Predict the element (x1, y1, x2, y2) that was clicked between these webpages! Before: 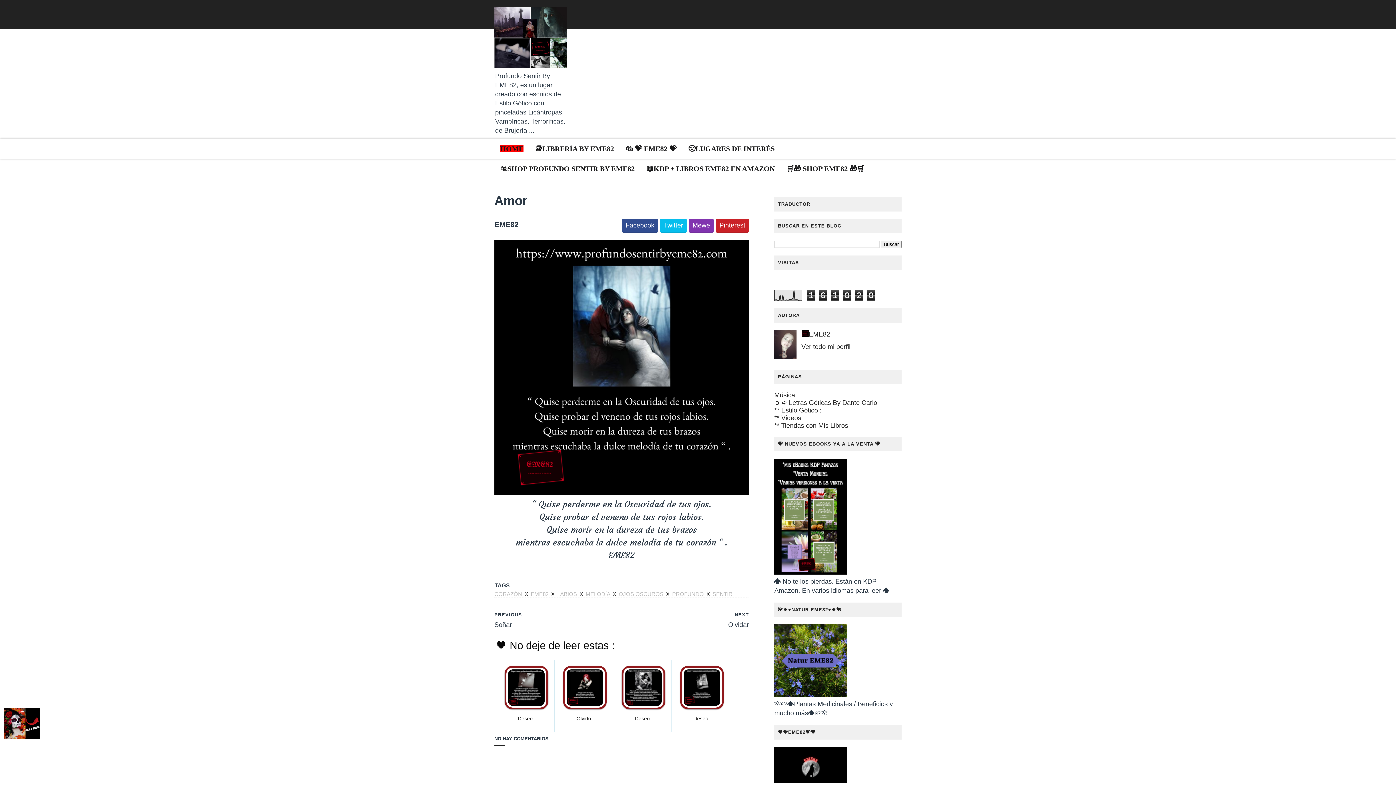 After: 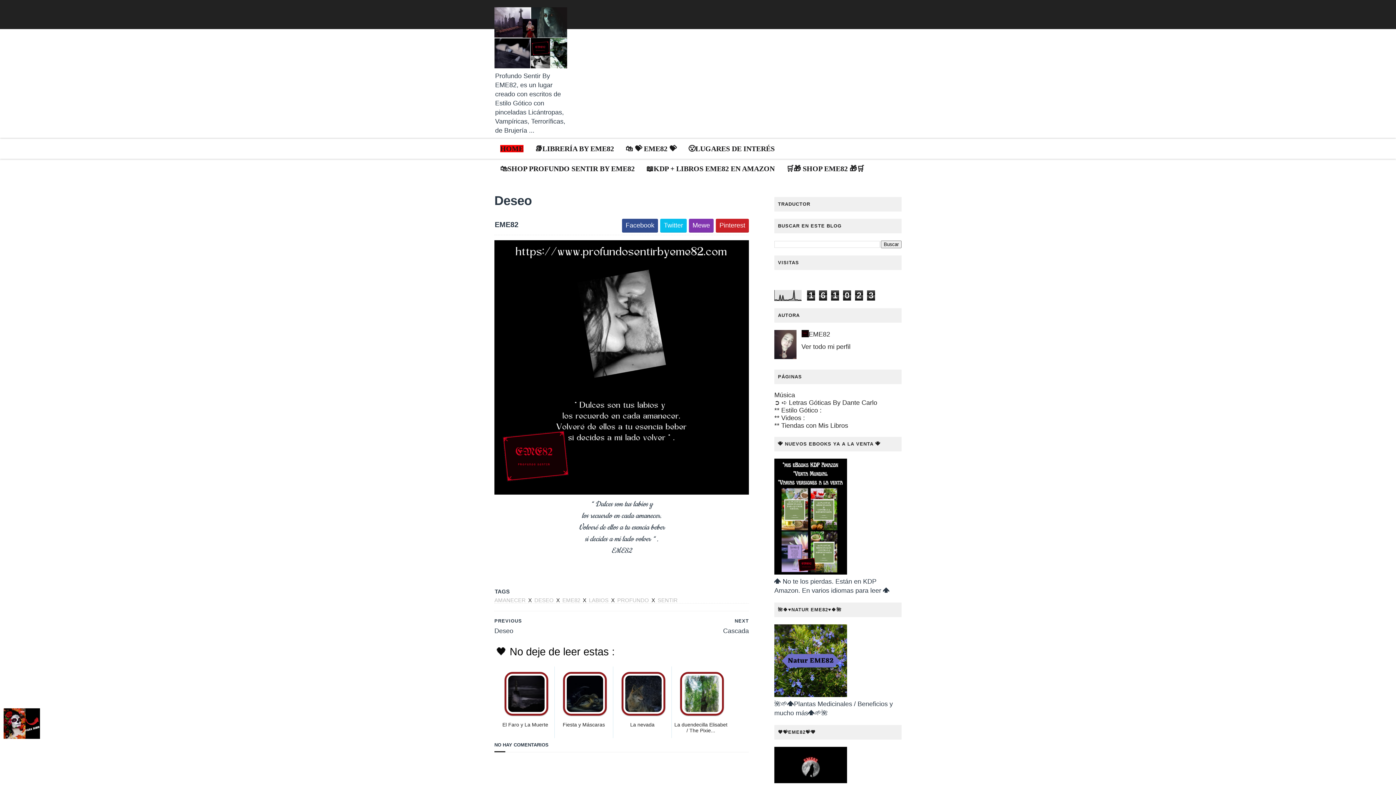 Action: bbox: (671, 660, 730, 732) label: 

Deseo